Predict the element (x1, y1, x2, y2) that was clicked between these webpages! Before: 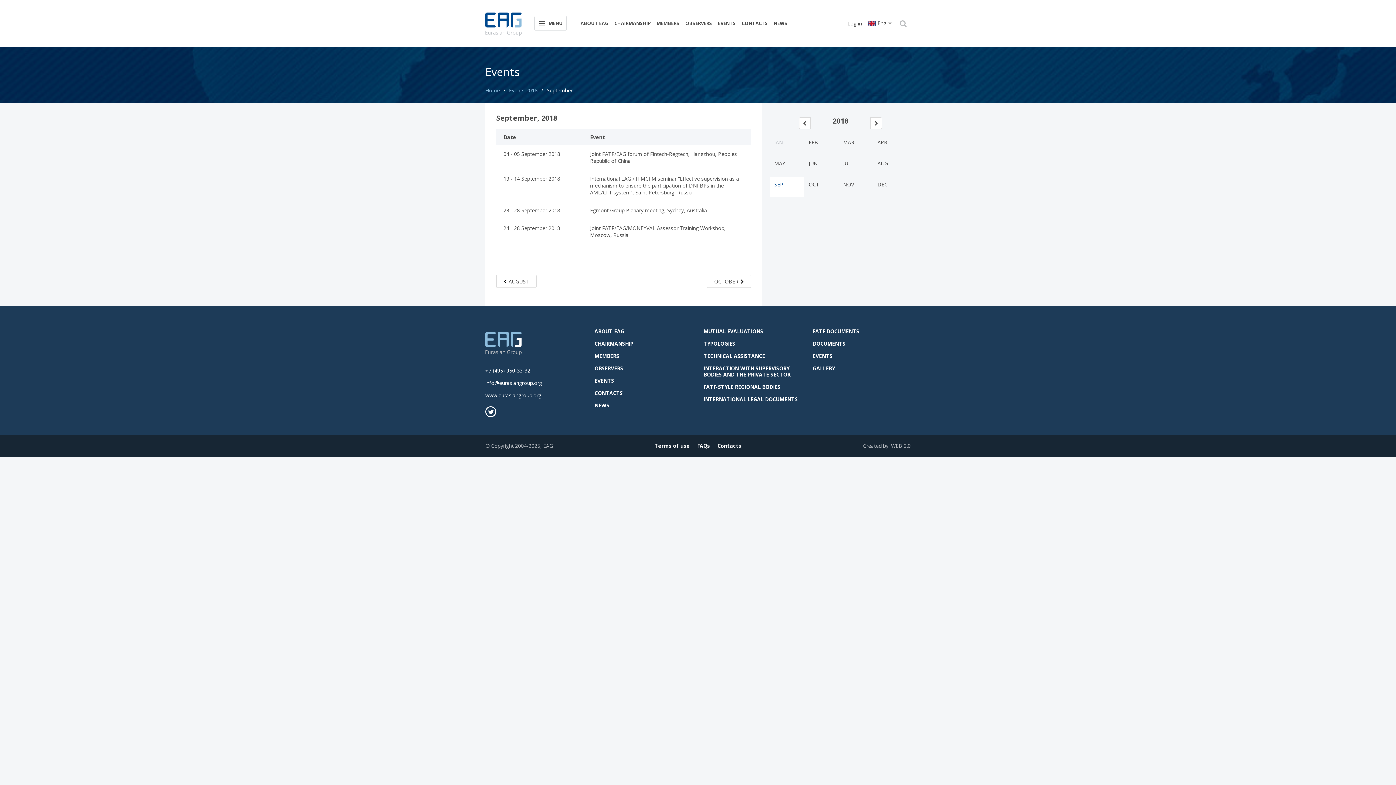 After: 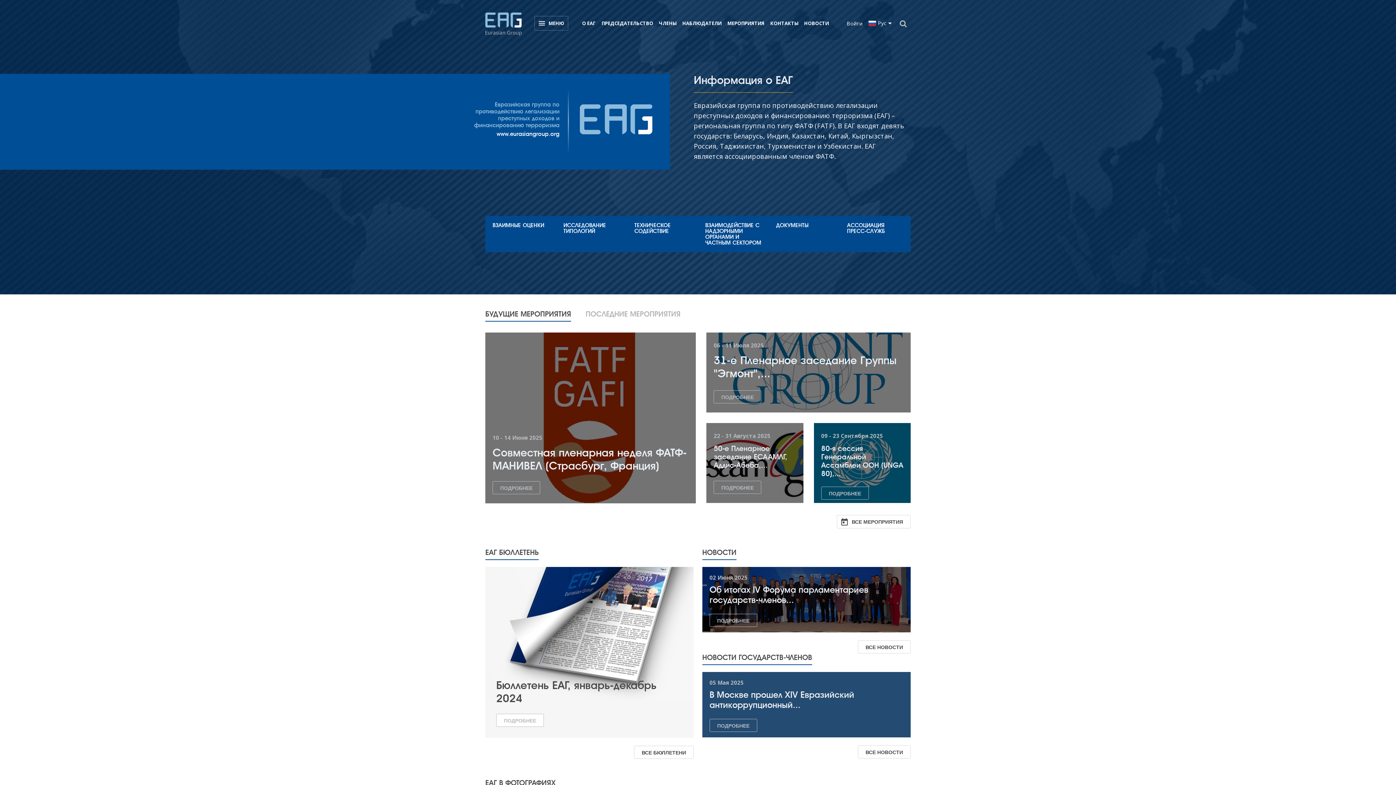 Action: bbox: (485, 332, 521, 340)